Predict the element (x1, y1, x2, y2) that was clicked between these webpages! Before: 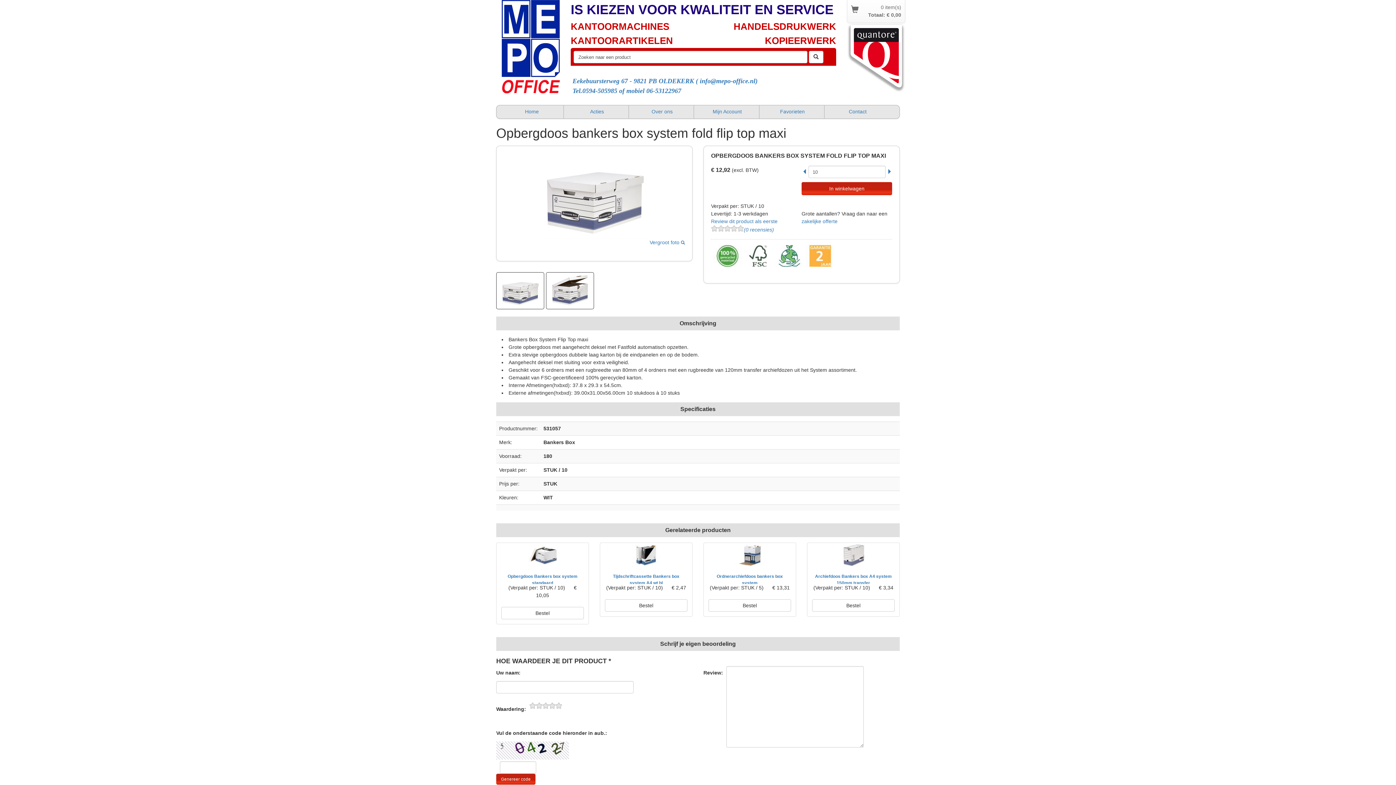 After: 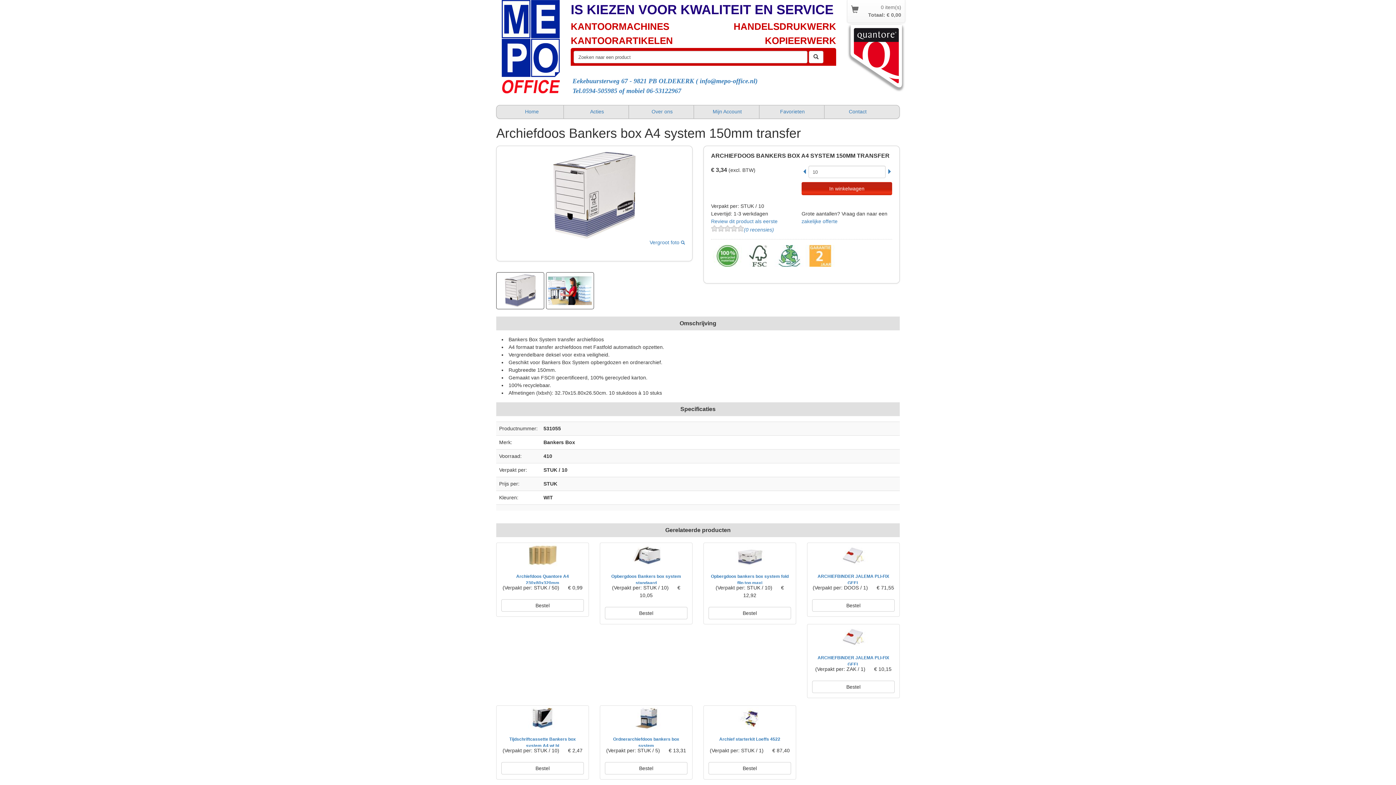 Action: bbox: (812, 569, 894, 584) label: Archiefdoos Bankers box A4 system 150mm transfer